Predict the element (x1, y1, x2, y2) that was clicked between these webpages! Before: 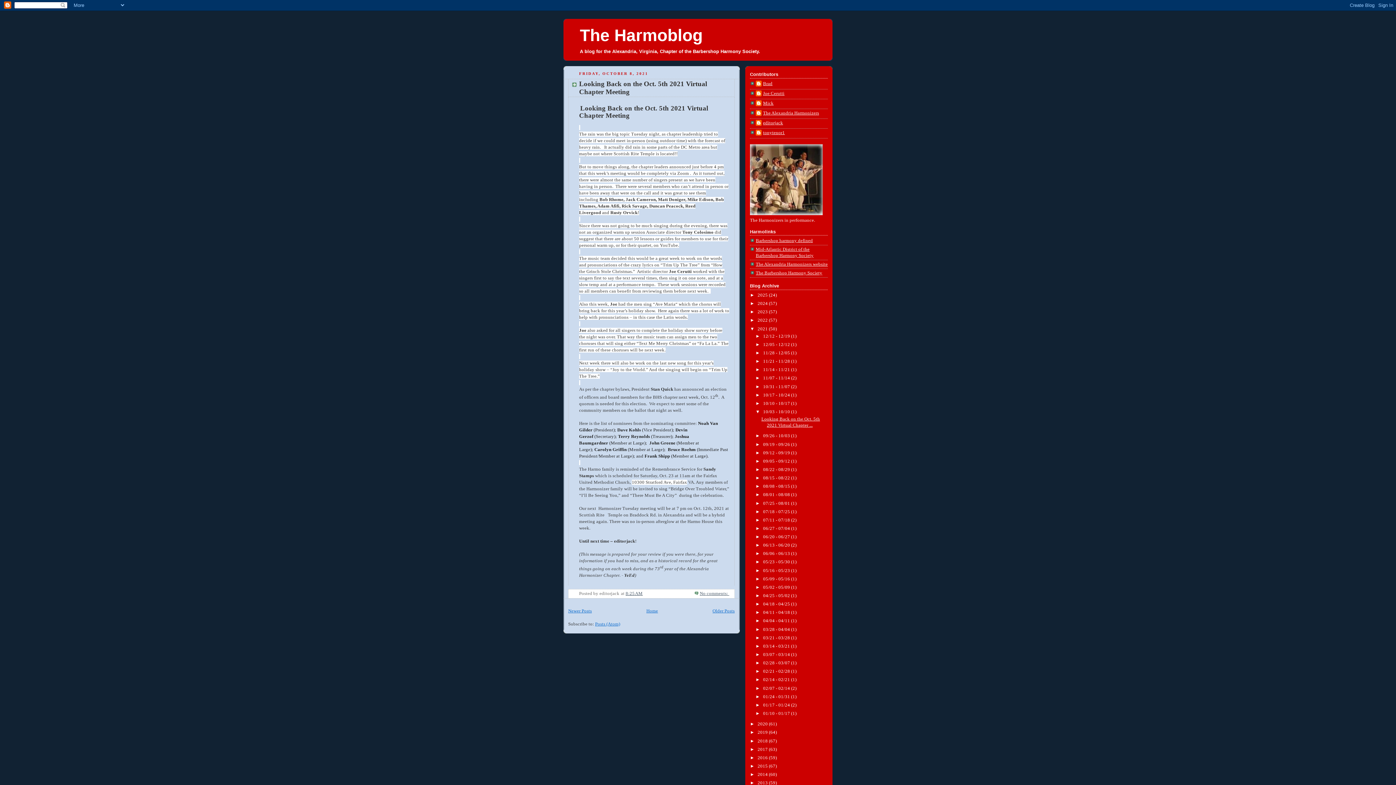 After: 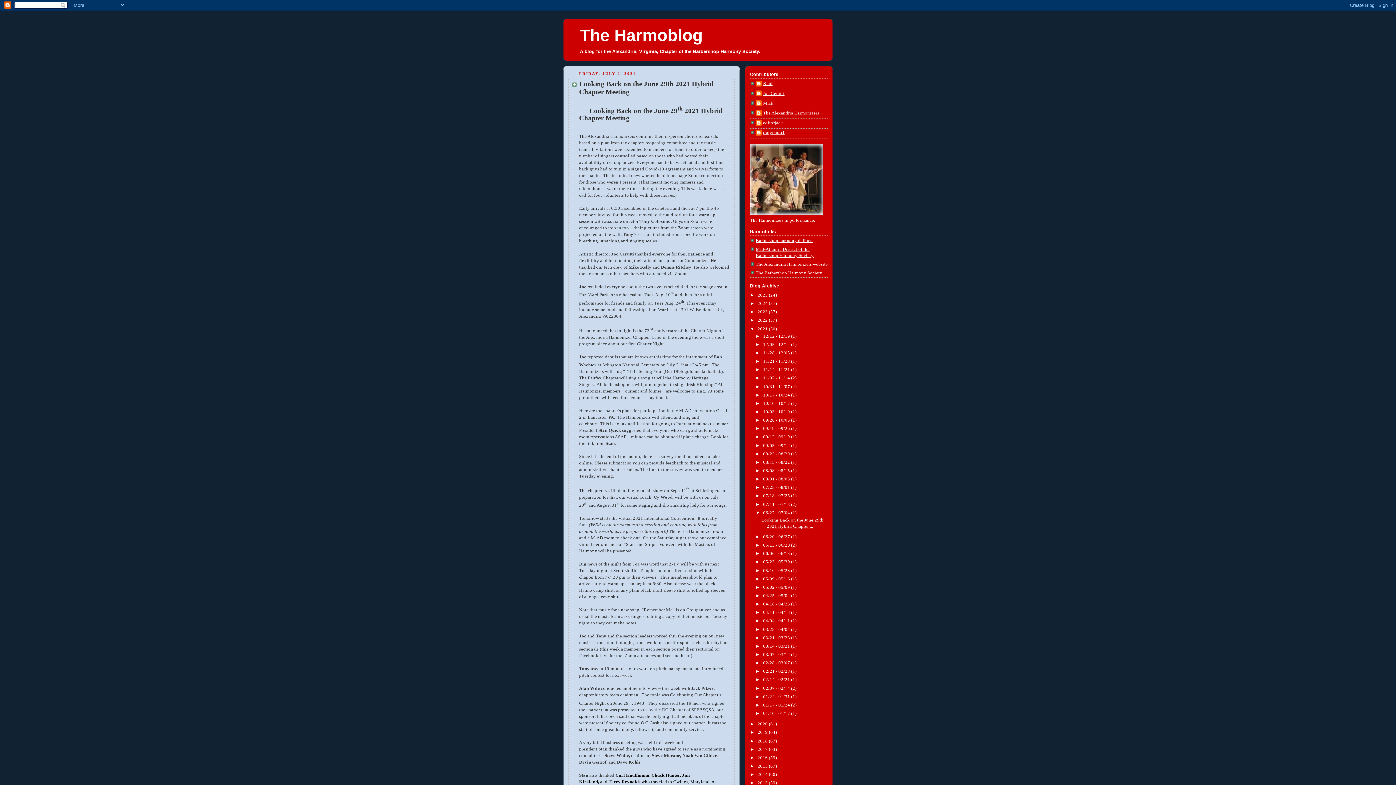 Action: label: 06/27 - 07/04  bbox: (763, 526, 791, 531)